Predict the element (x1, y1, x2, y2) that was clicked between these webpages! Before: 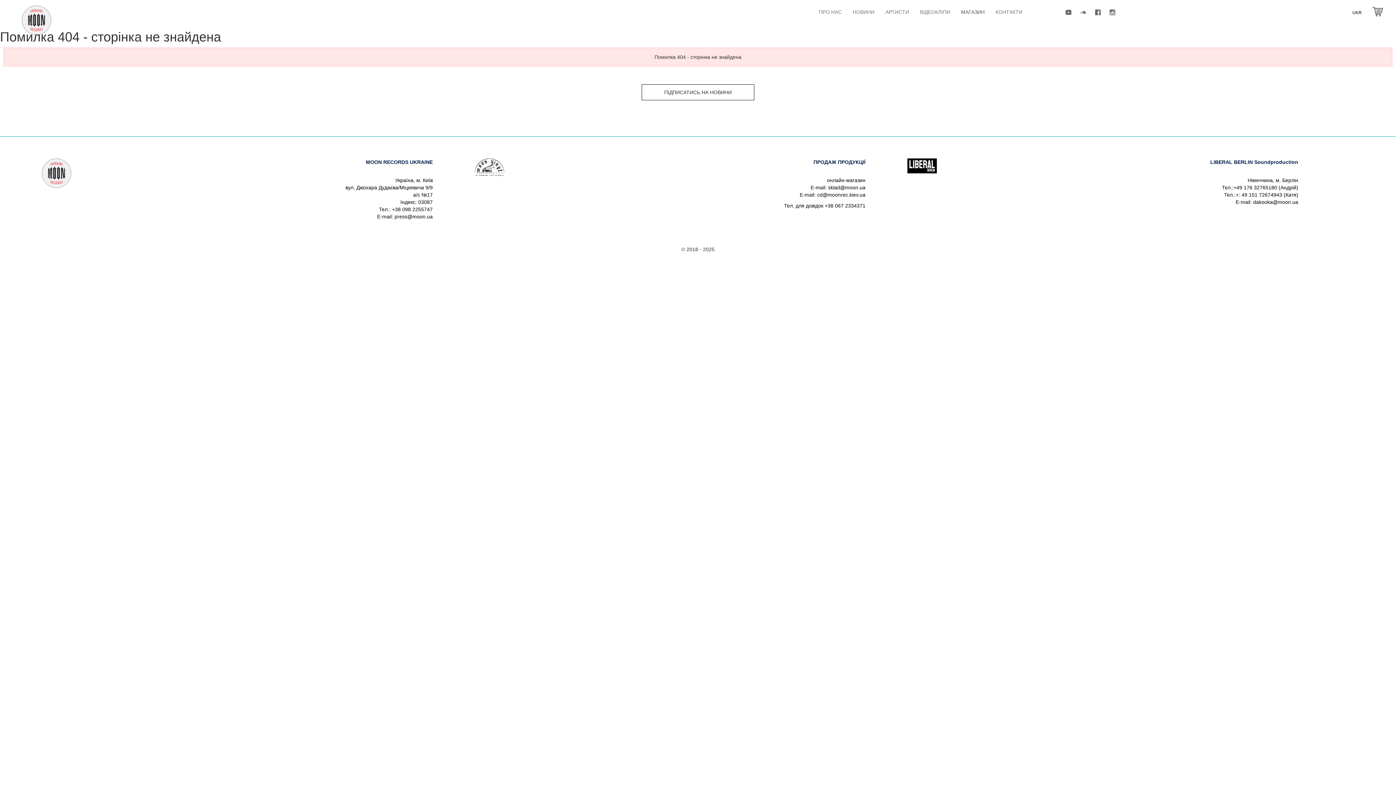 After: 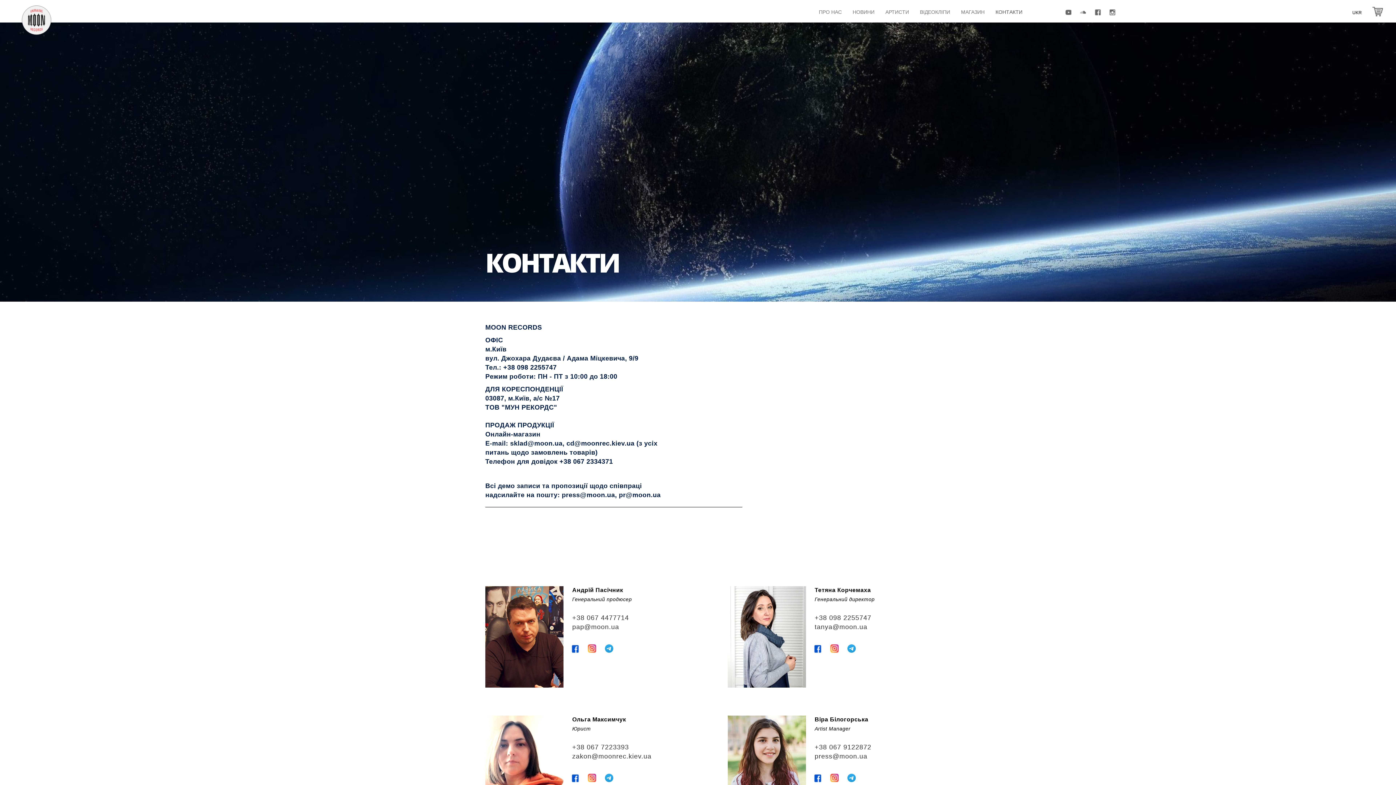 Action: label: КОНТАКТИ bbox: (990, 2, 1028, 21)